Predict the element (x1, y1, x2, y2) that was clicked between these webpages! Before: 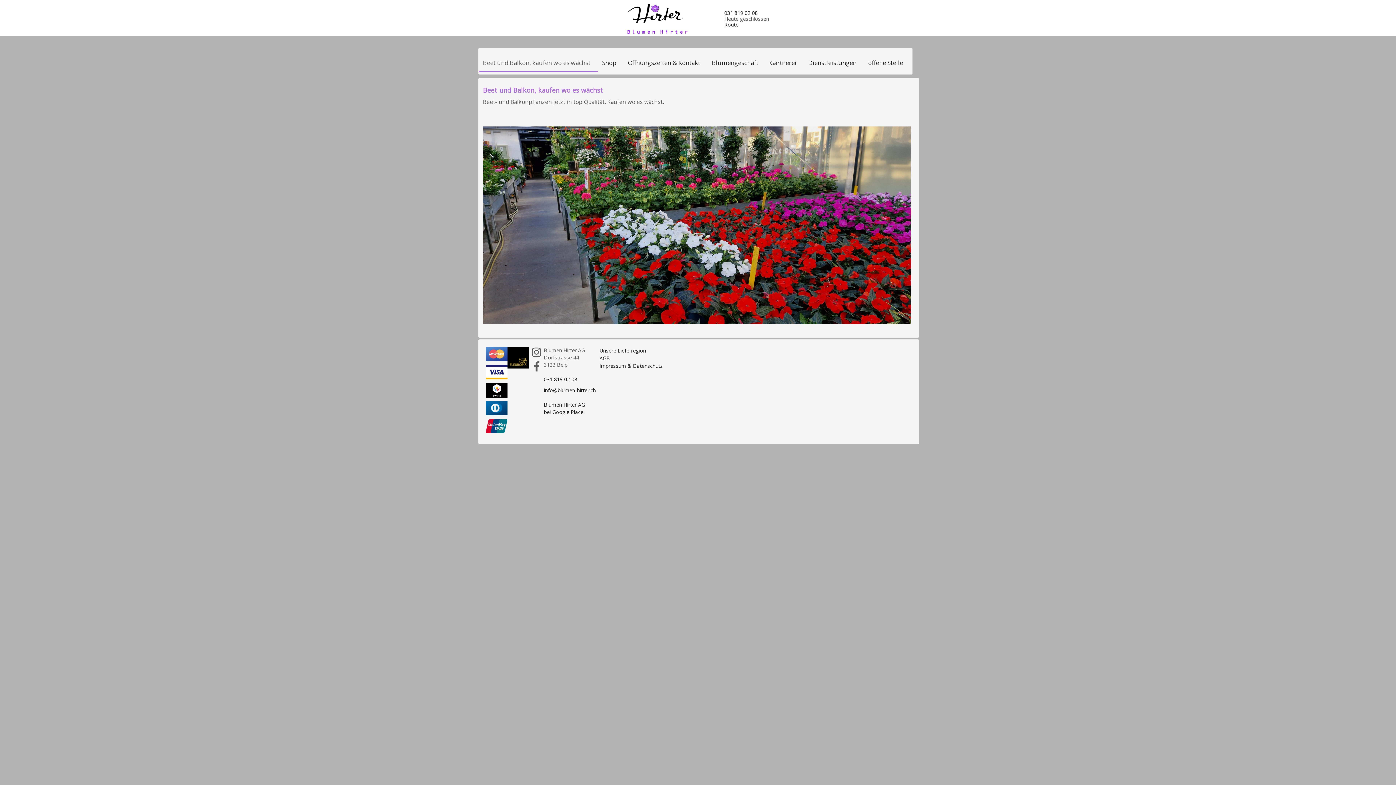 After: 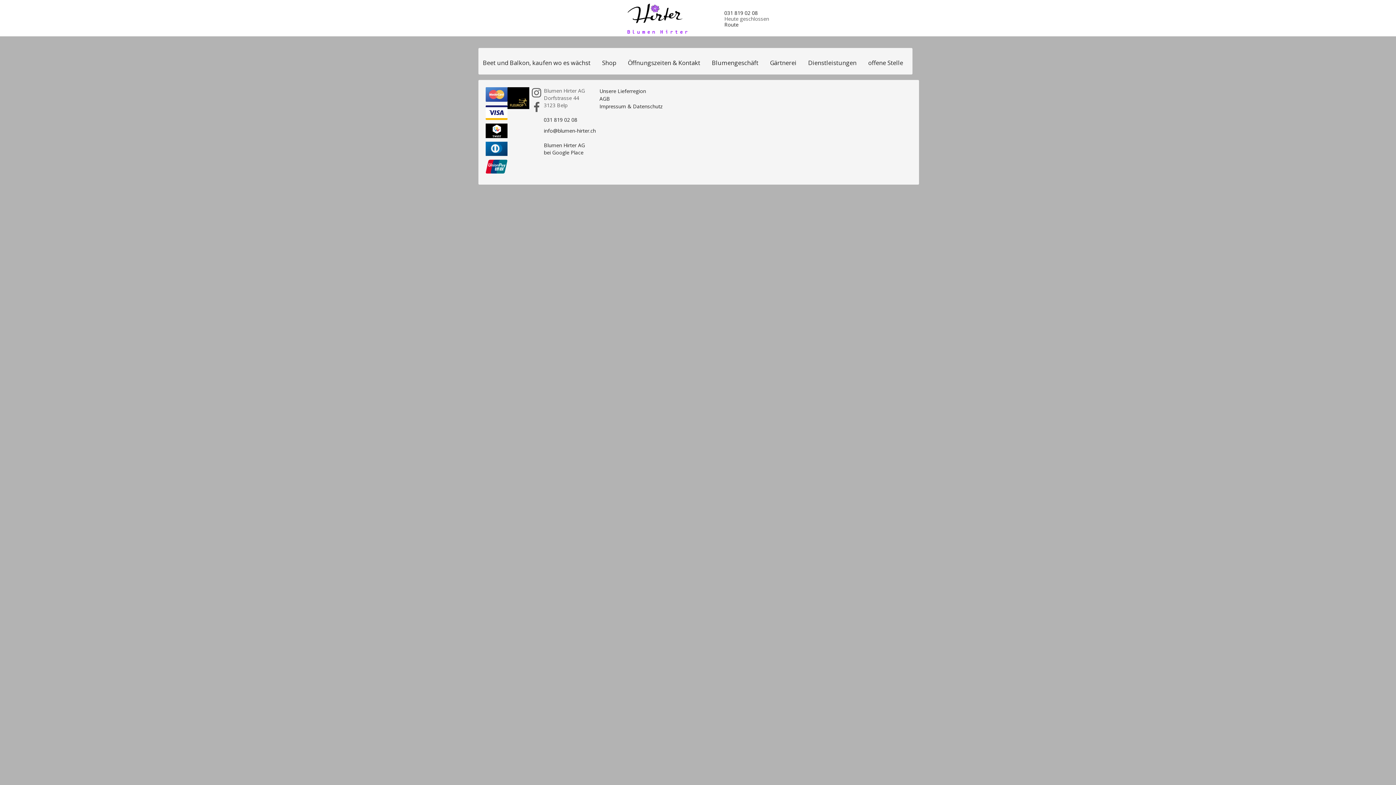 Action: label: AGB bbox: (599, 354, 610, 362)